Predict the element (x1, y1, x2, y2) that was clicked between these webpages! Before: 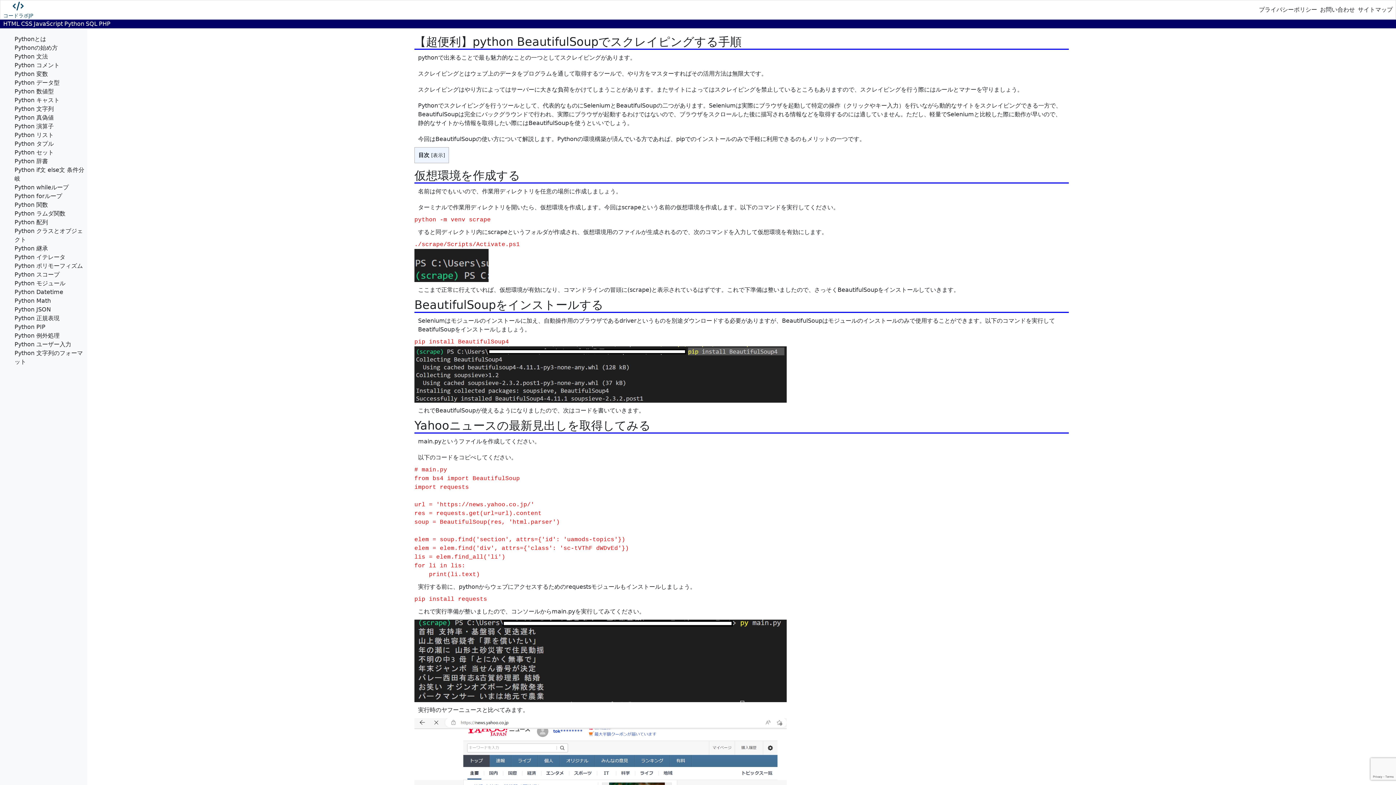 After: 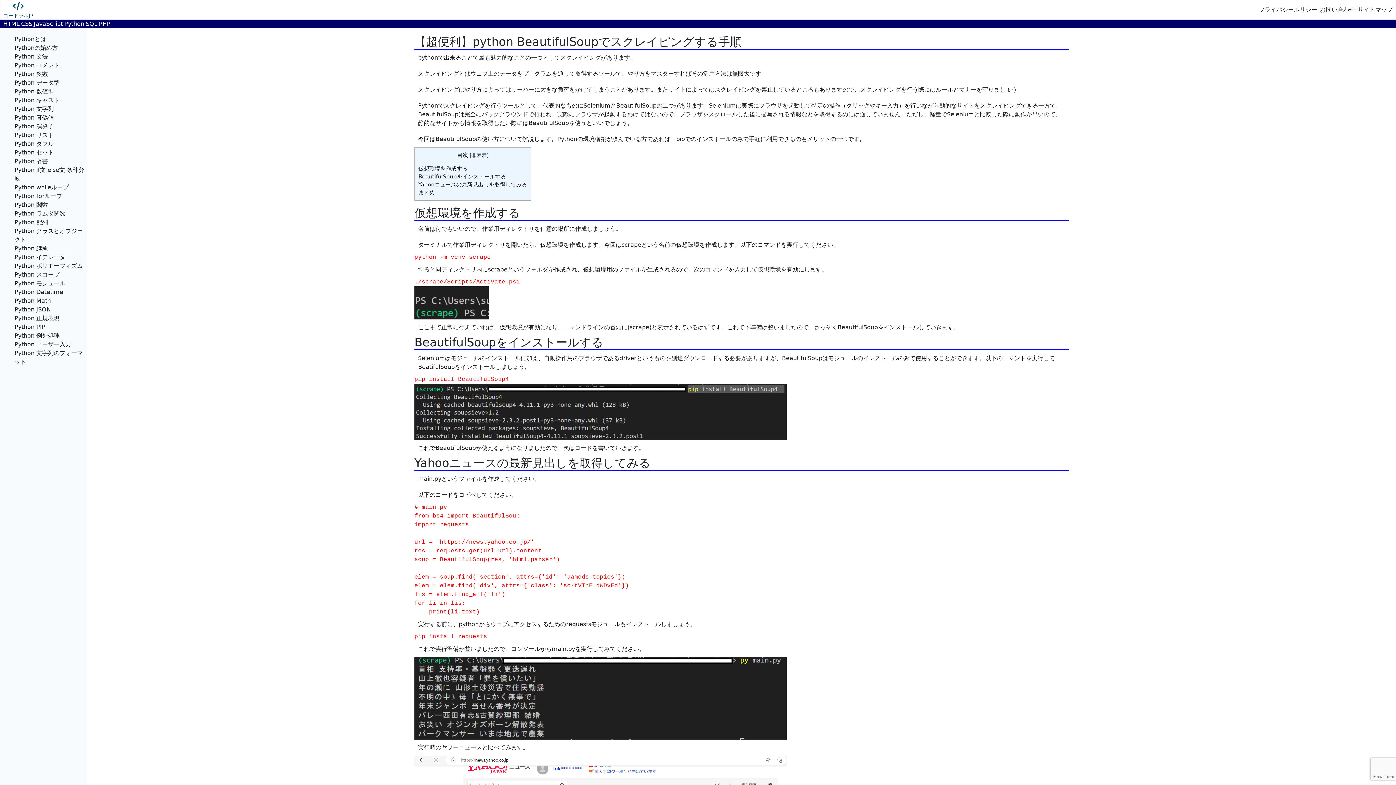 Action: label: 表示 bbox: (433, 152, 443, 158)